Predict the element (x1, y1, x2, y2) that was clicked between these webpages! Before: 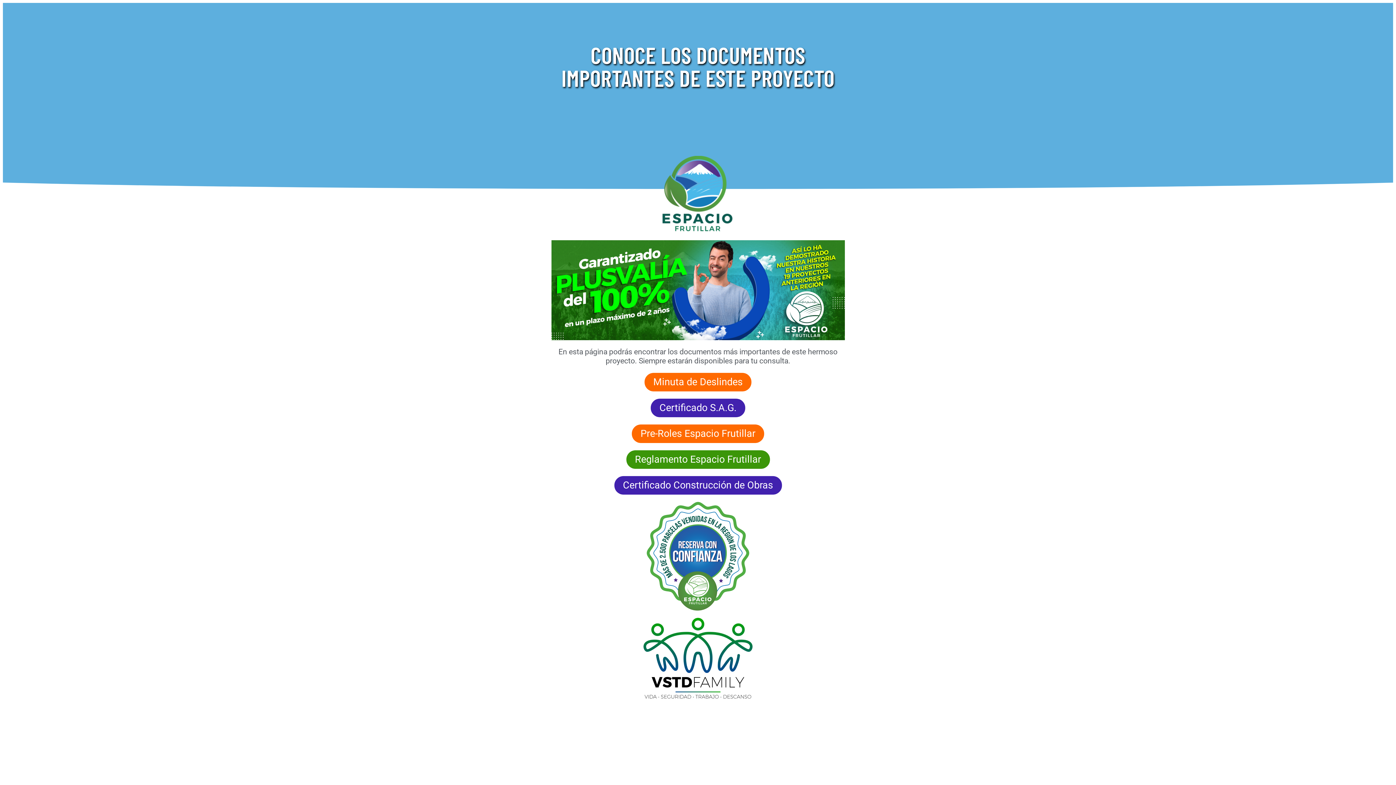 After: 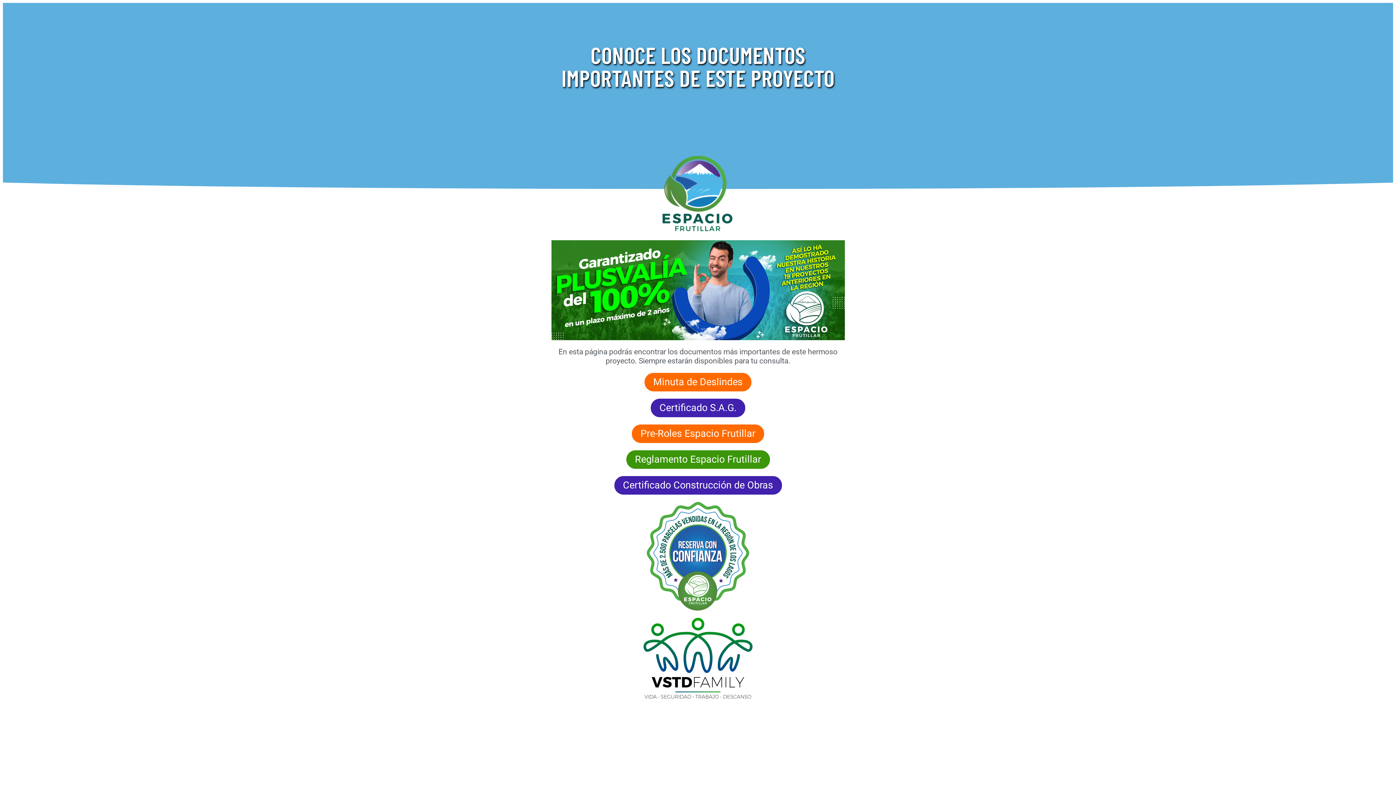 Action: label: Certificado Construcción de Obras bbox: (614, 476, 782, 494)